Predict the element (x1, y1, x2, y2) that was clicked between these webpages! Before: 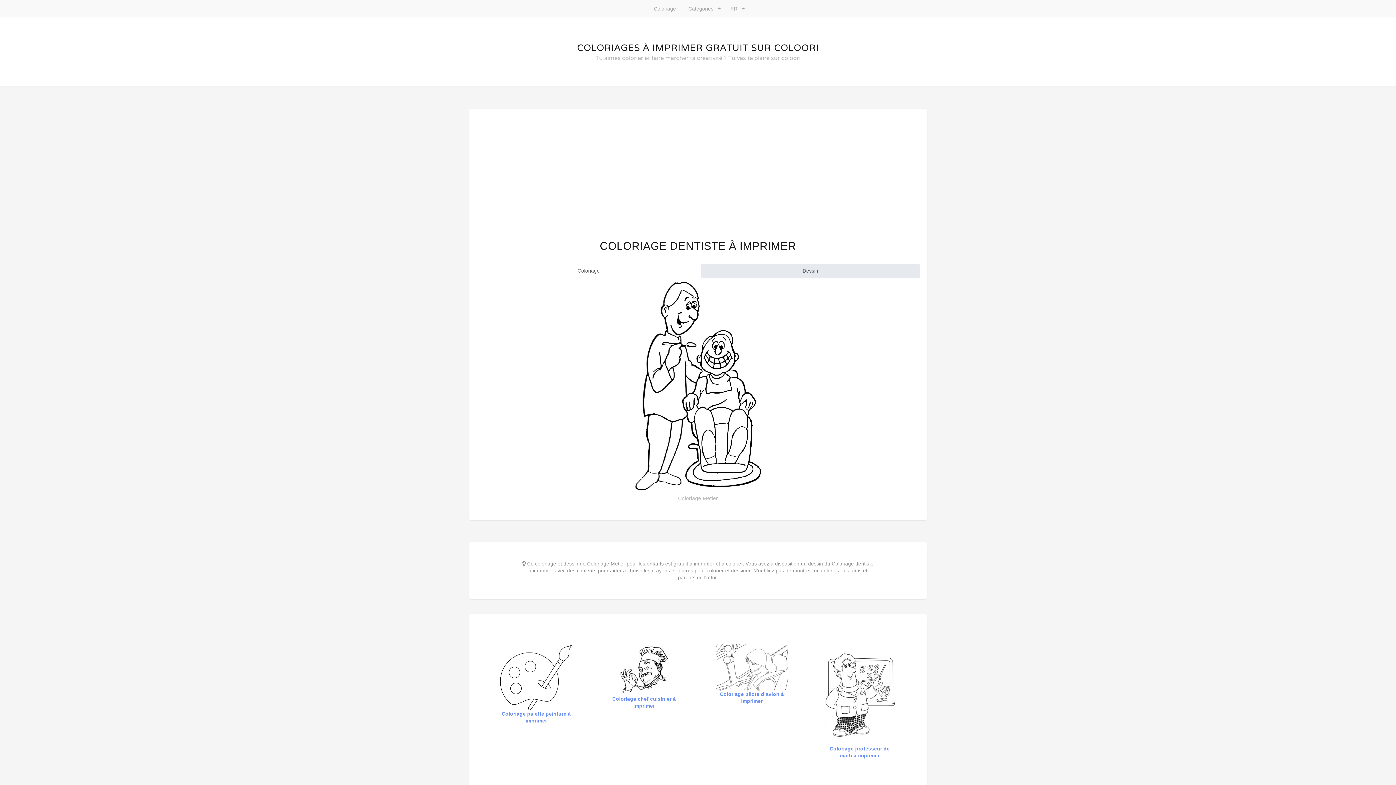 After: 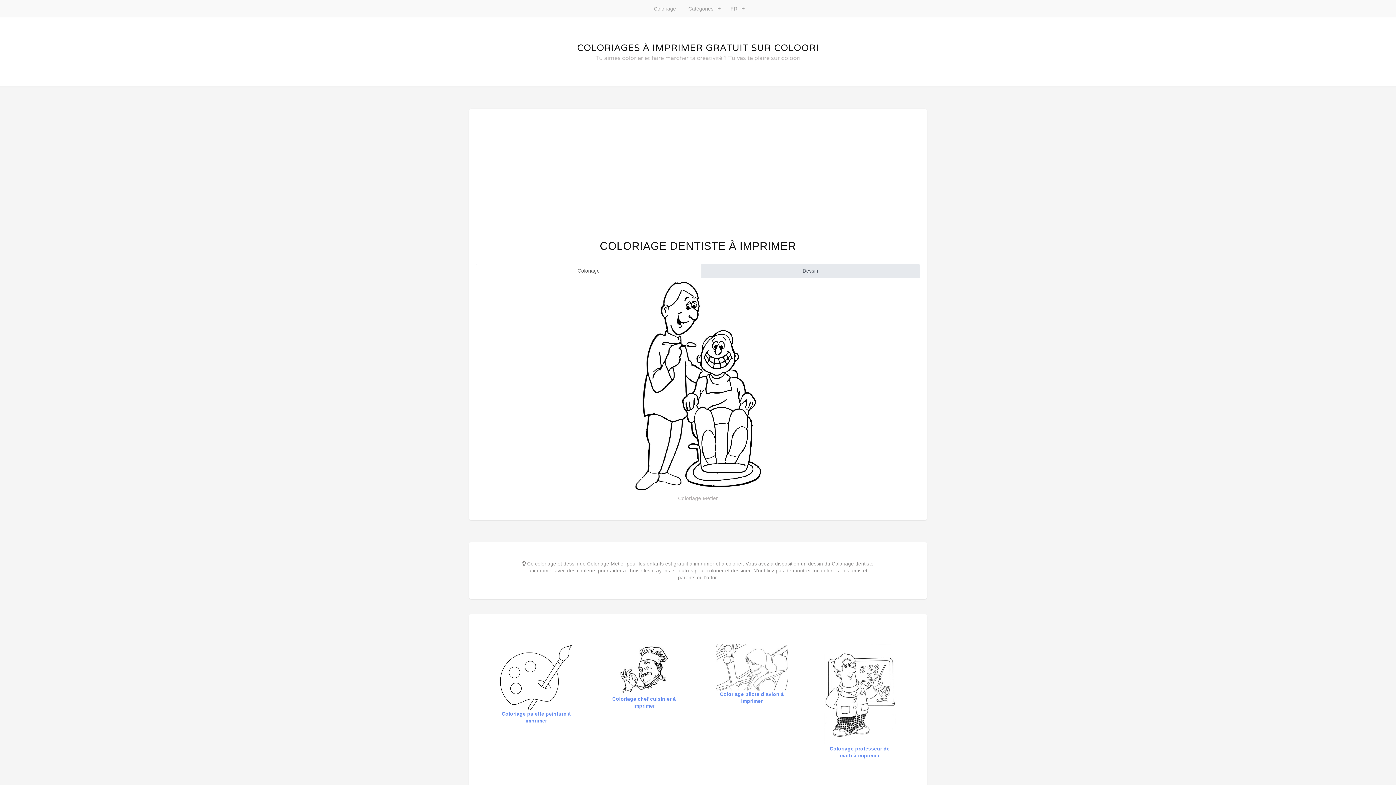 Action: bbox: (476, 263, 701, 278) label: Coloriage